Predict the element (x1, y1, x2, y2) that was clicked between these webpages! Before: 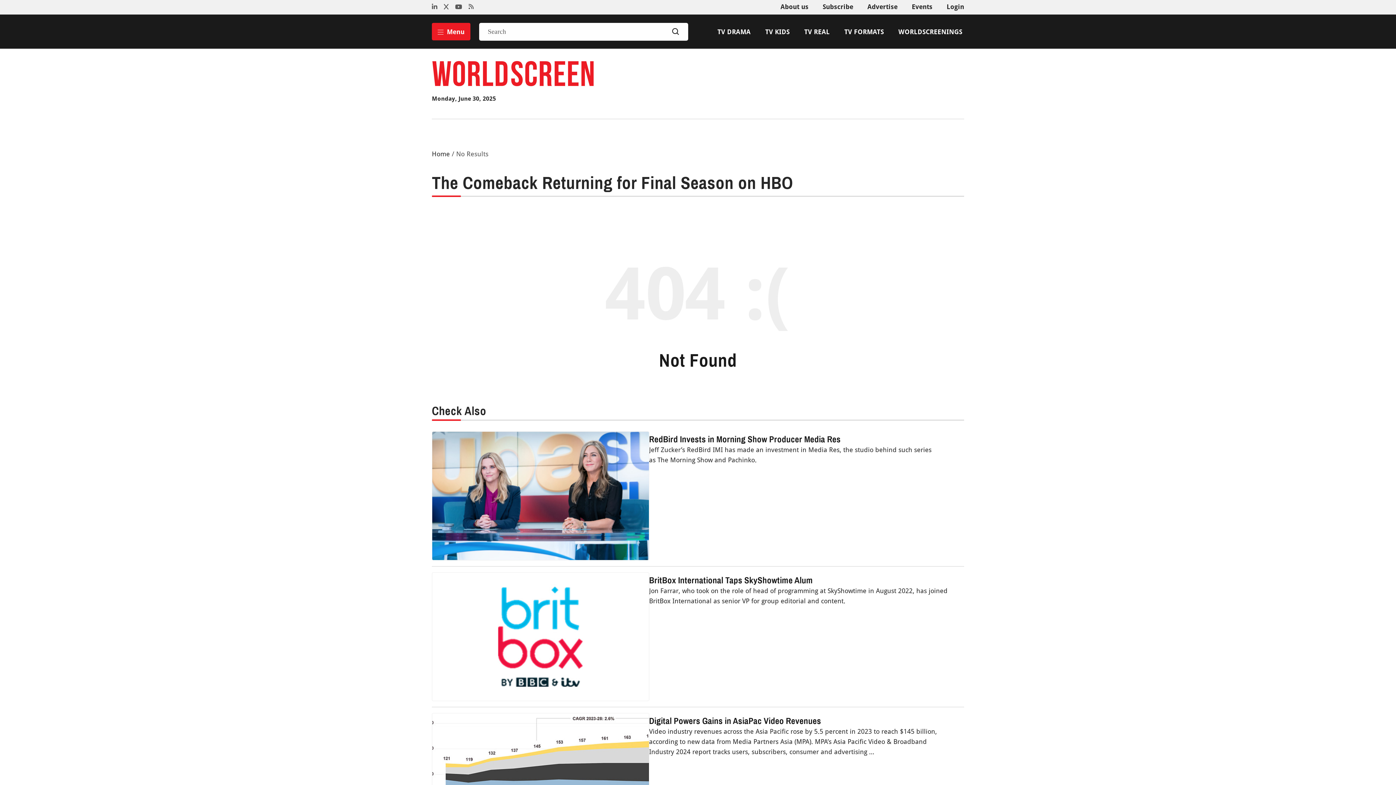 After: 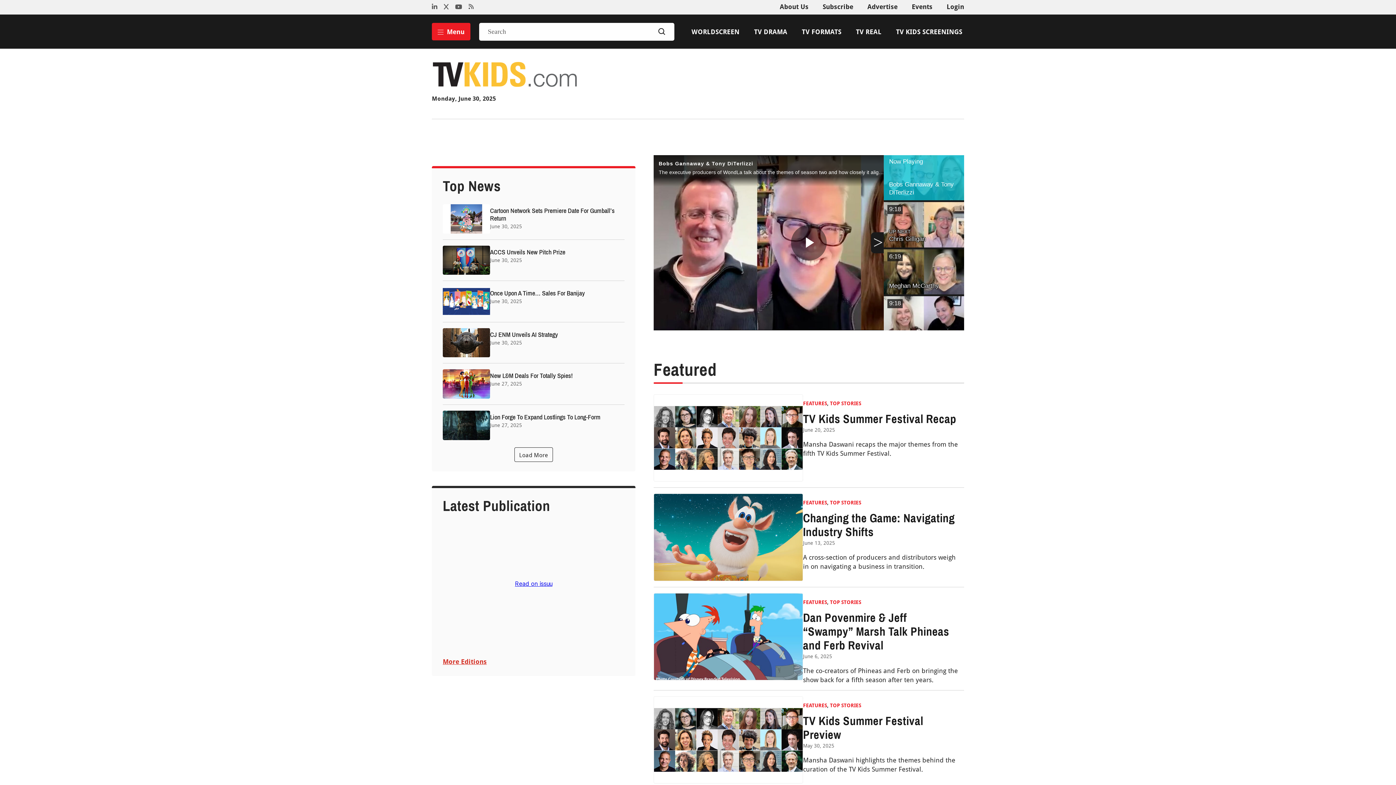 Action: label: TV KIDS bbox: (765, 27, 789, 36)